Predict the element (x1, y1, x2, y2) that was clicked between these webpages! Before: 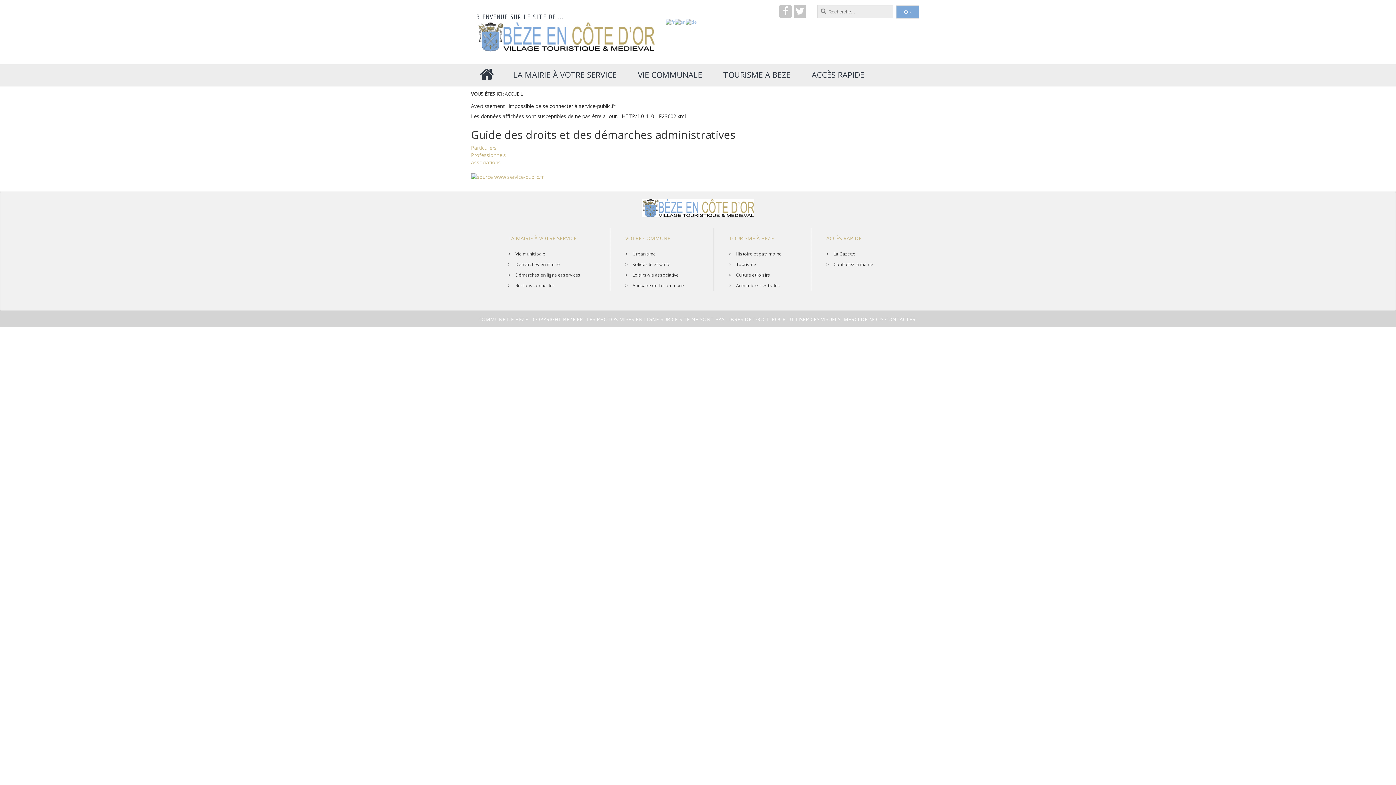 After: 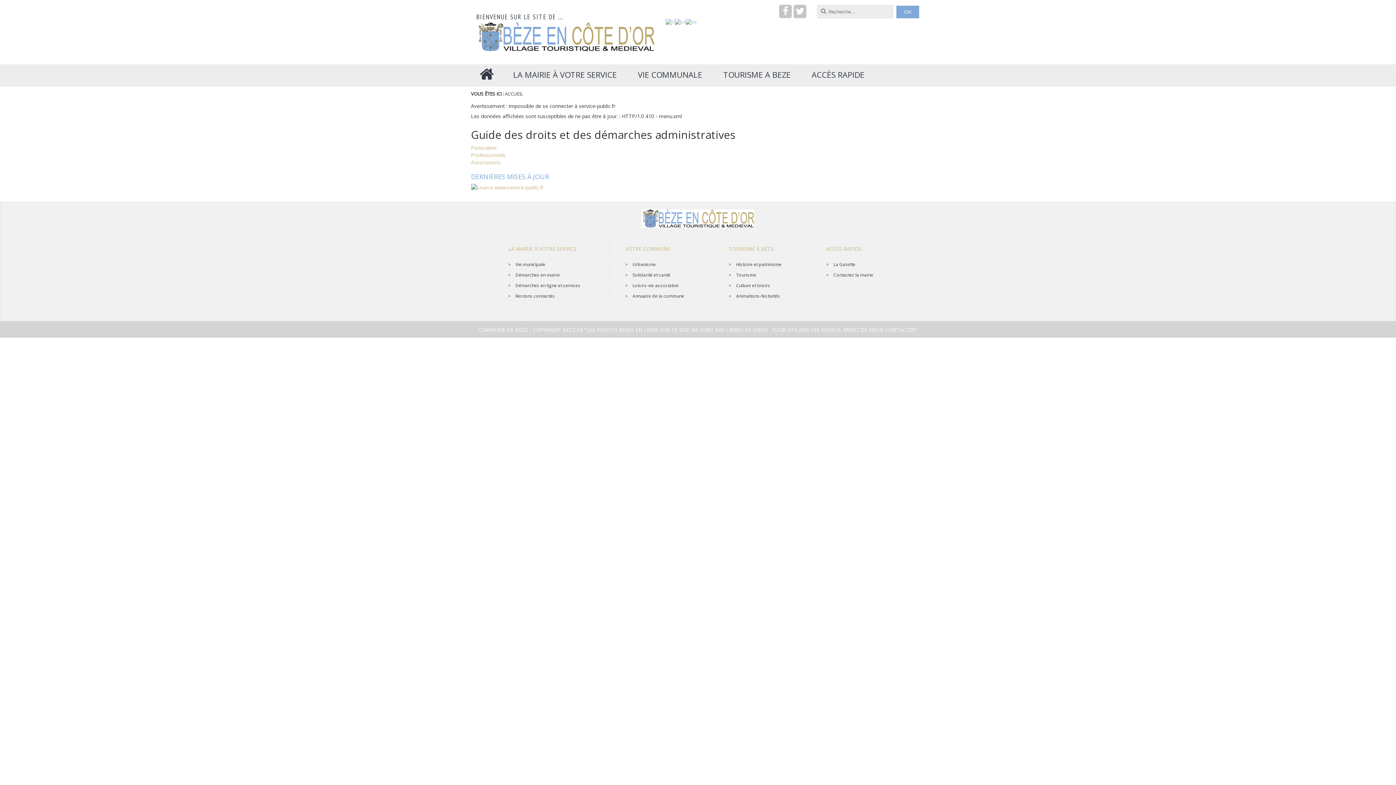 Action: bbox: (471, 158, 500, 165) label: Associations